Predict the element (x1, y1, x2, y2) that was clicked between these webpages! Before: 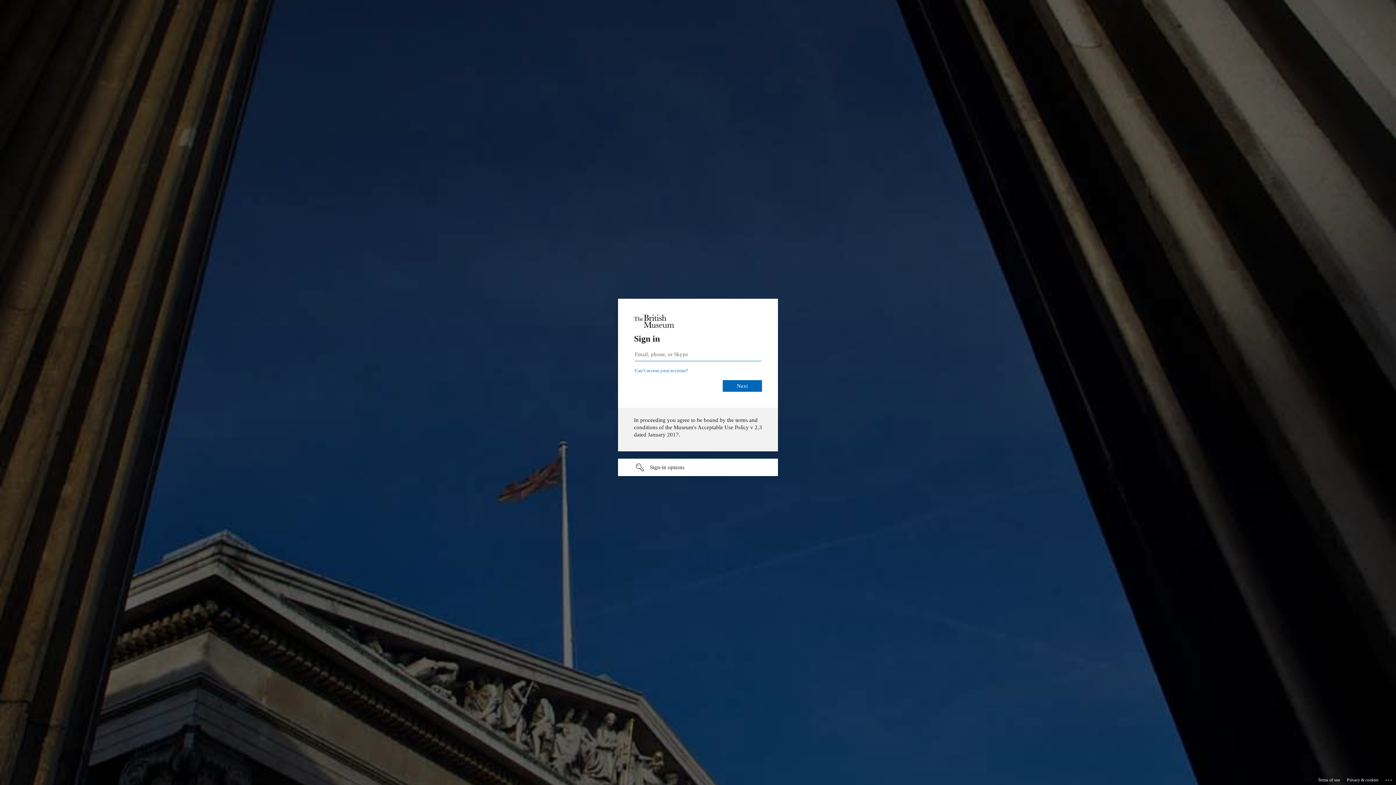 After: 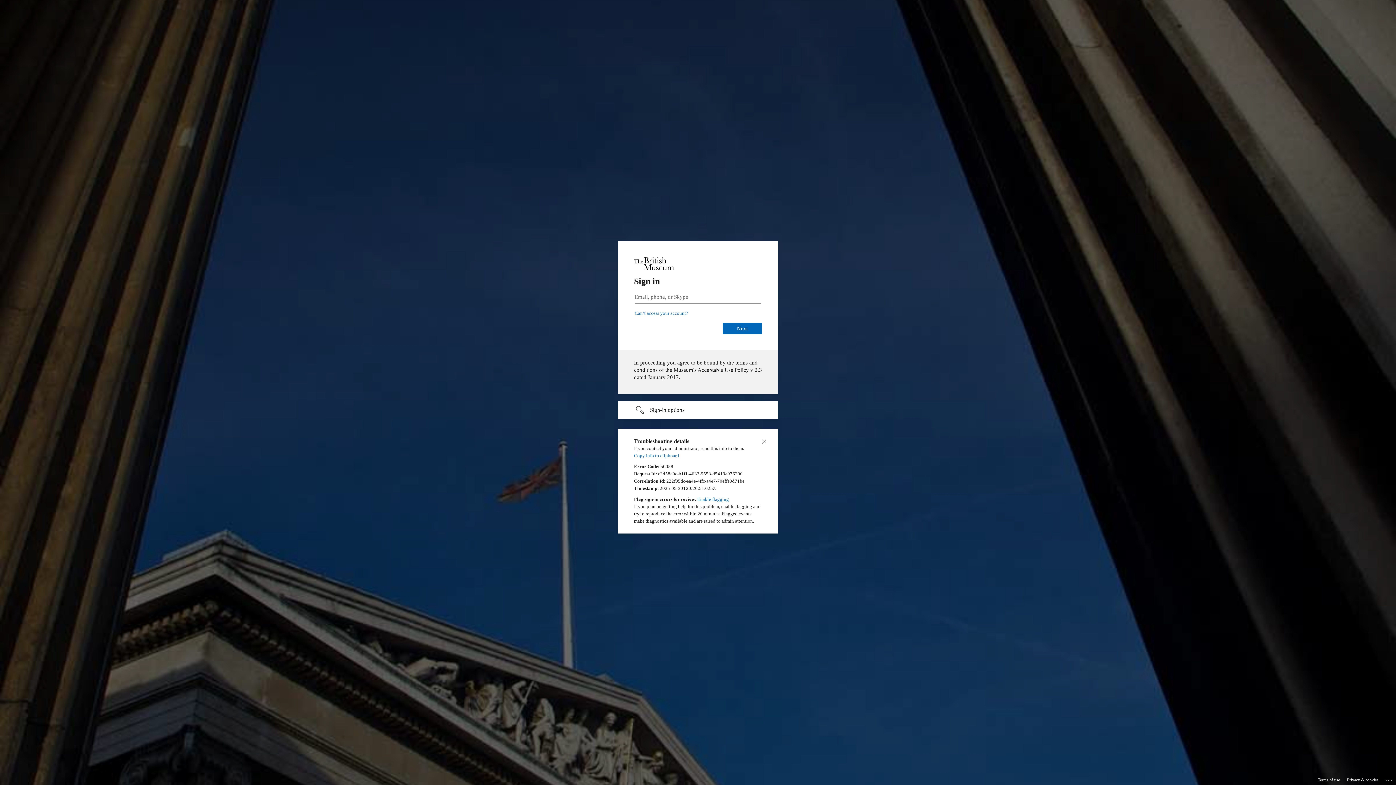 Action: label: Click here for troubleshooting information bbox: (1385, 775, 1393, 783)